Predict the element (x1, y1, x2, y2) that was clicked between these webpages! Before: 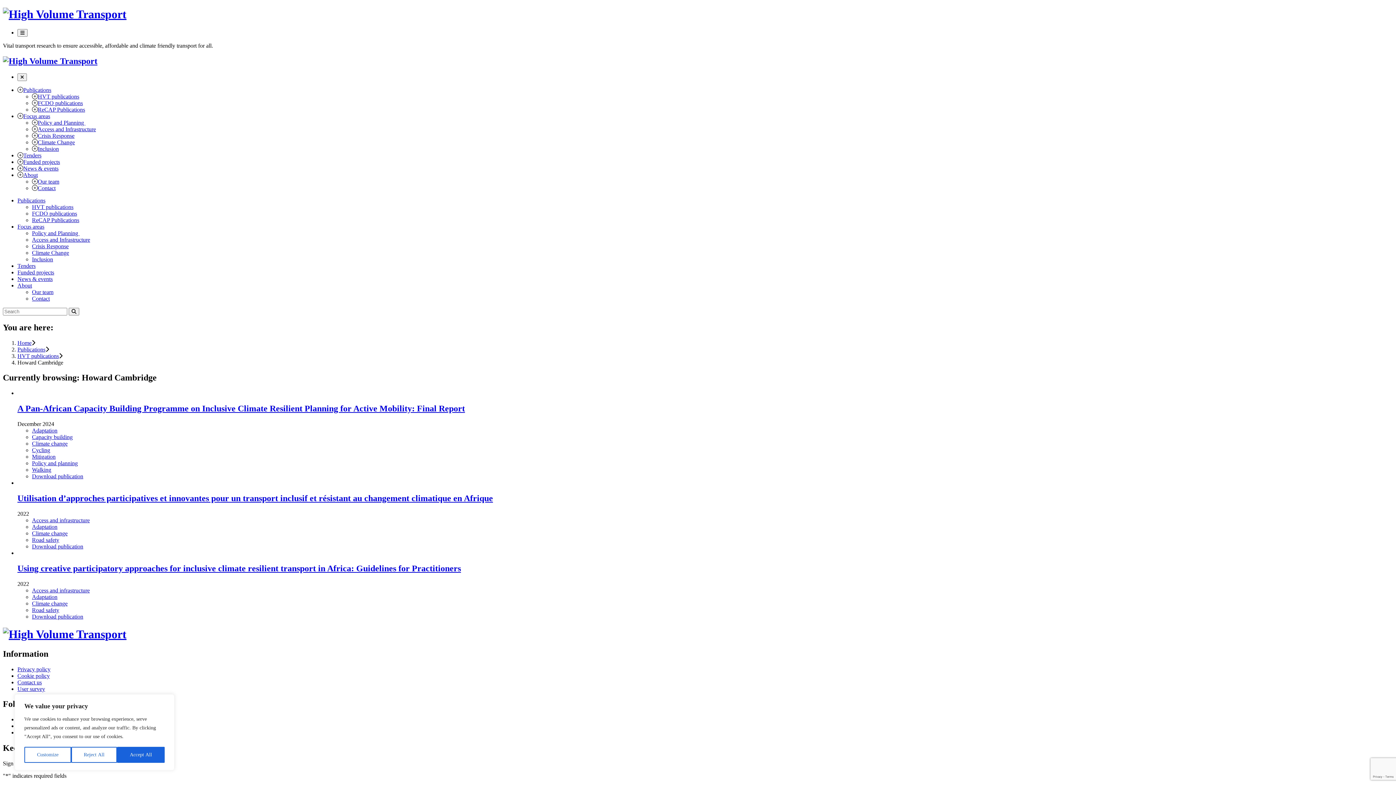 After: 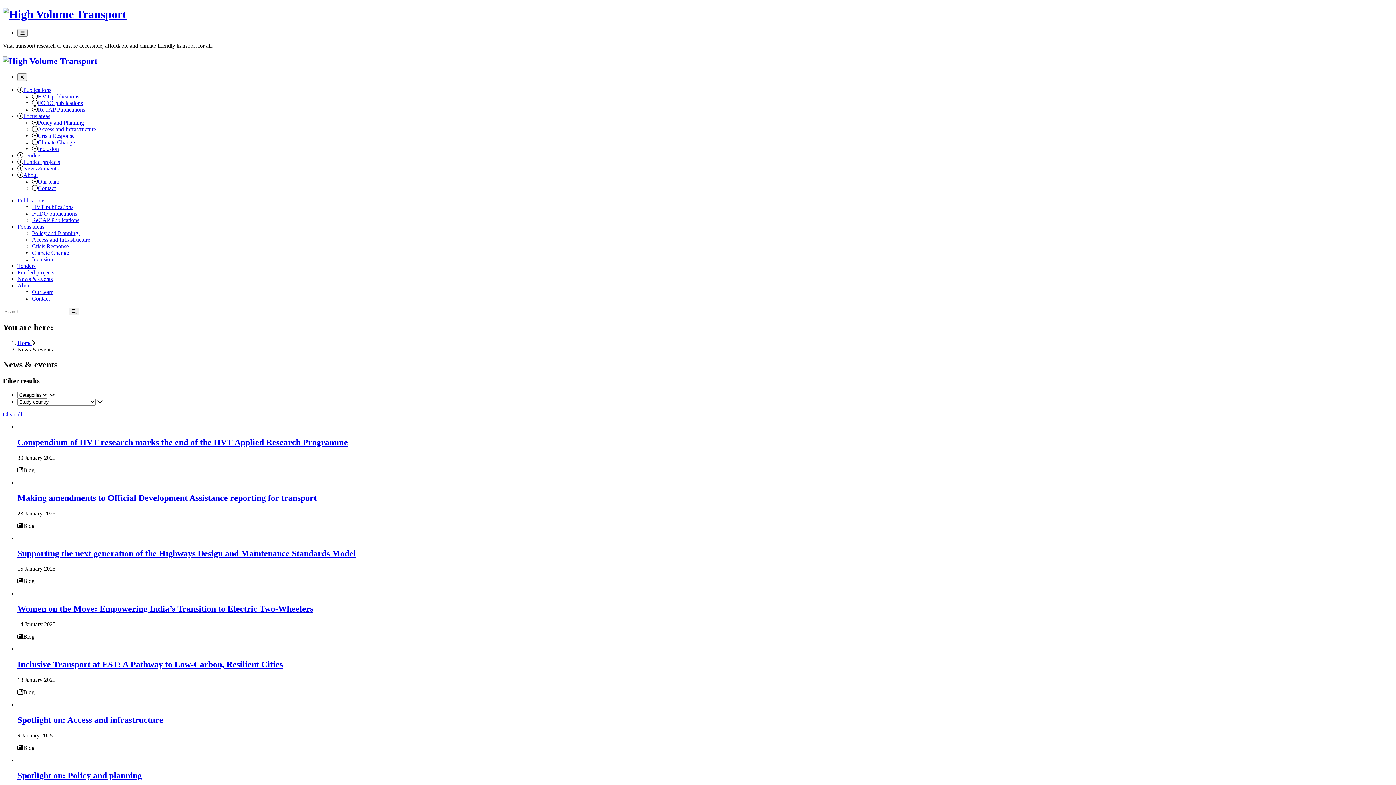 Action: label: News & events bbox: (23, 165, 58, 171)